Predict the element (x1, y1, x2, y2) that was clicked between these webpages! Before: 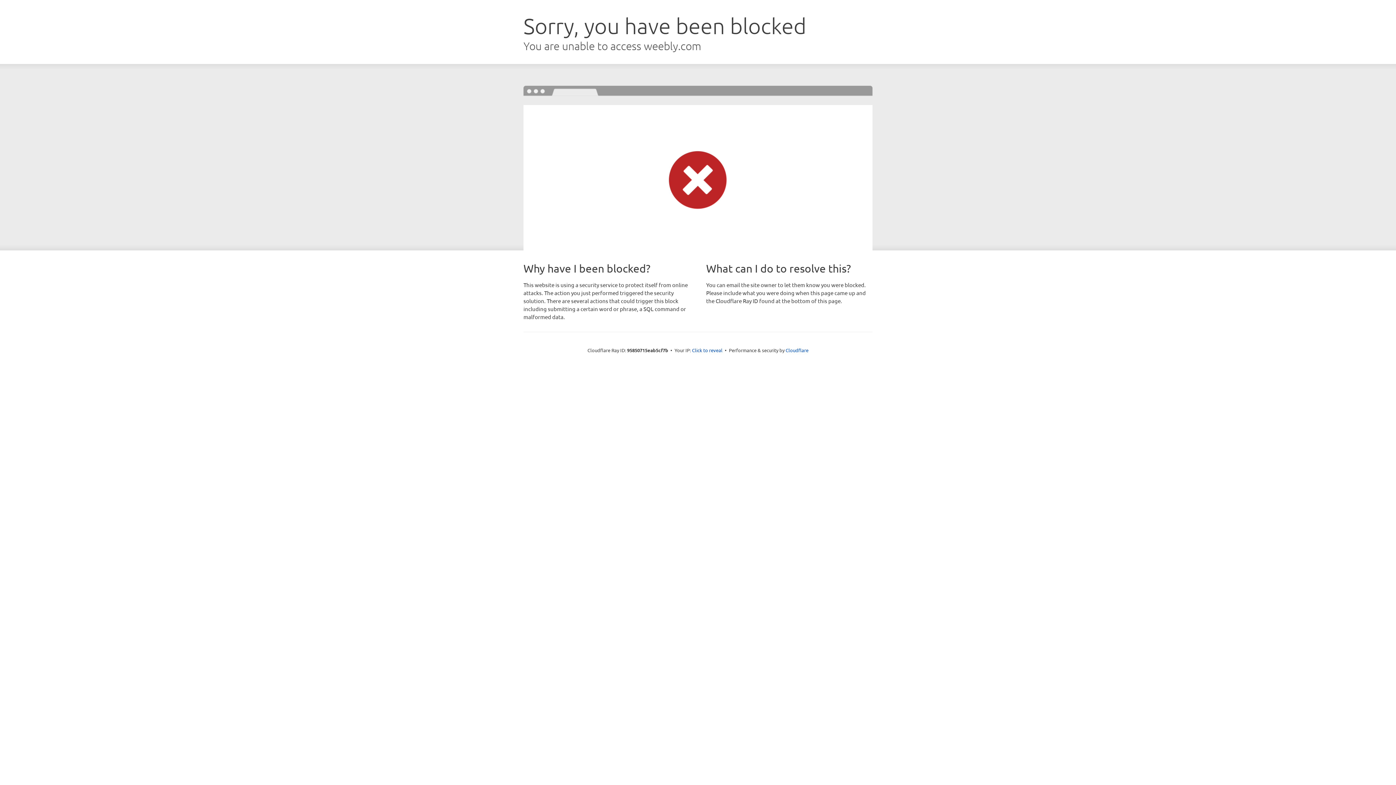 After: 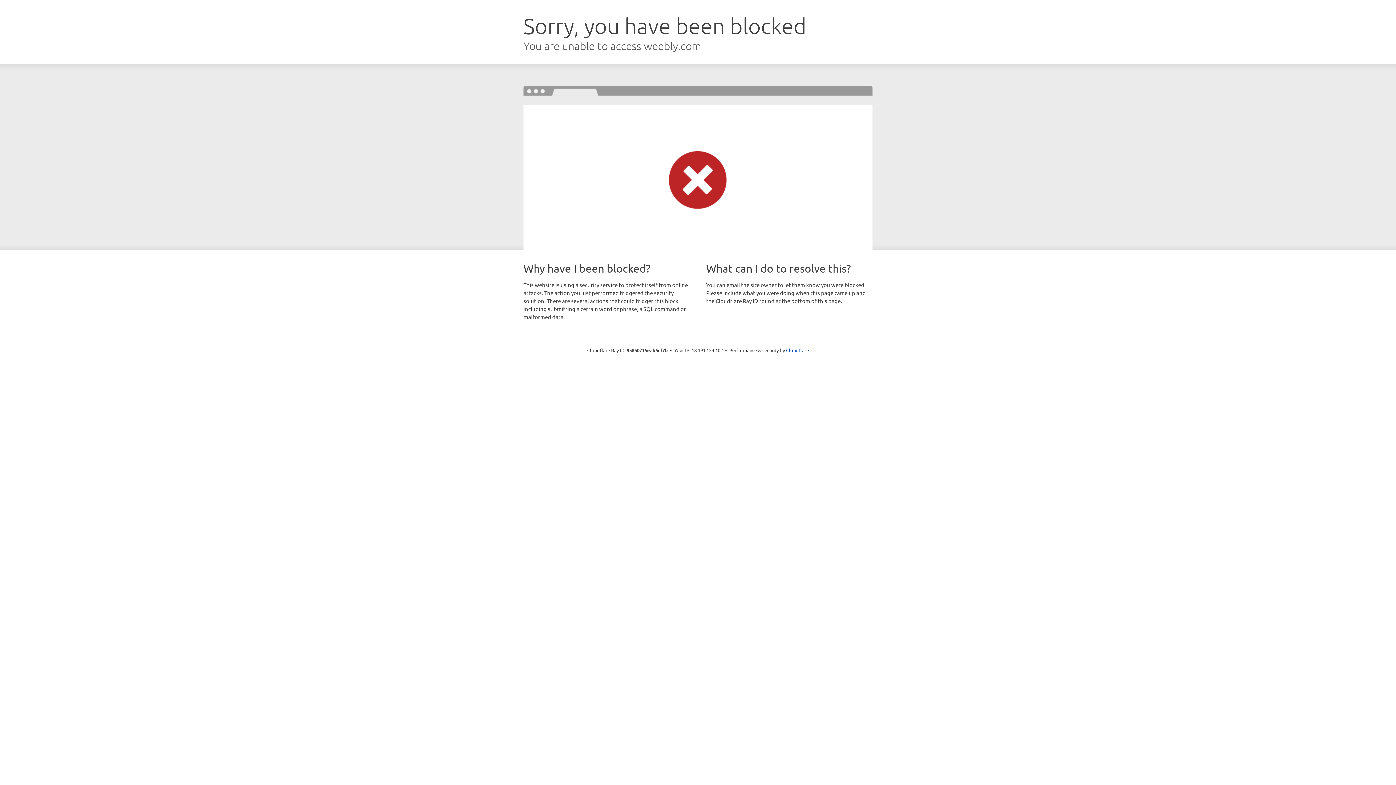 Action: bbox: (692, 346, 722, 353) label: Click to reveal